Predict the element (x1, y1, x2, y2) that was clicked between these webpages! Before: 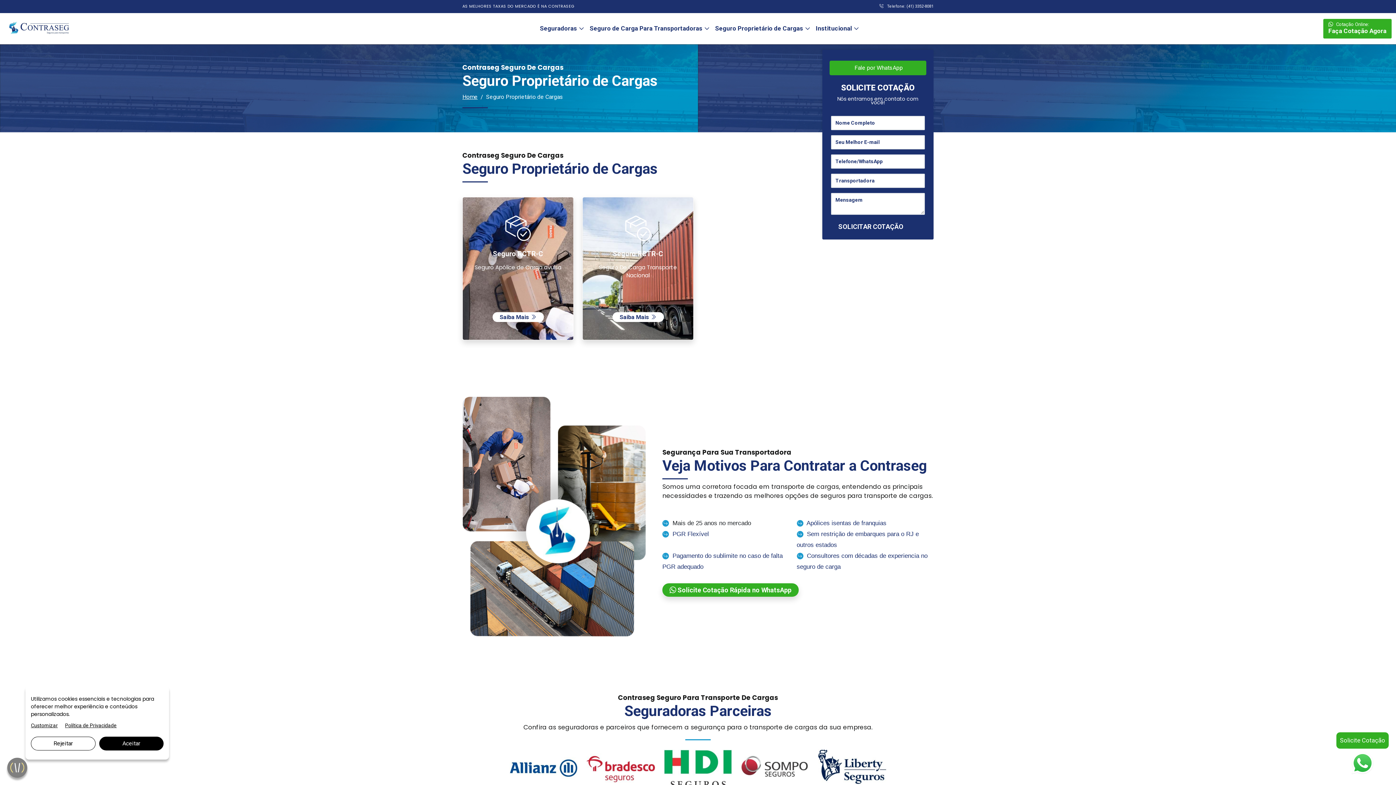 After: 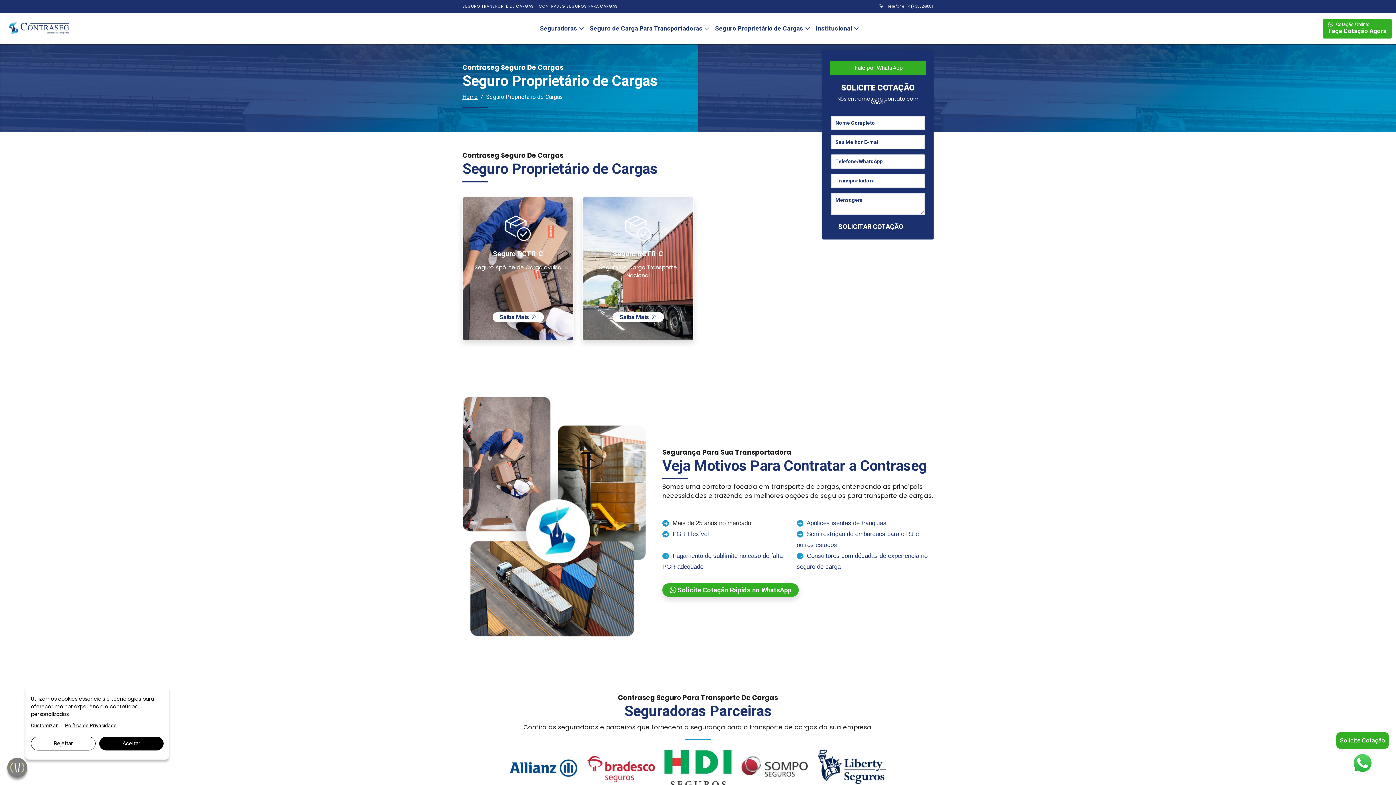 Action: bbox: (818, 765, 886, 772)